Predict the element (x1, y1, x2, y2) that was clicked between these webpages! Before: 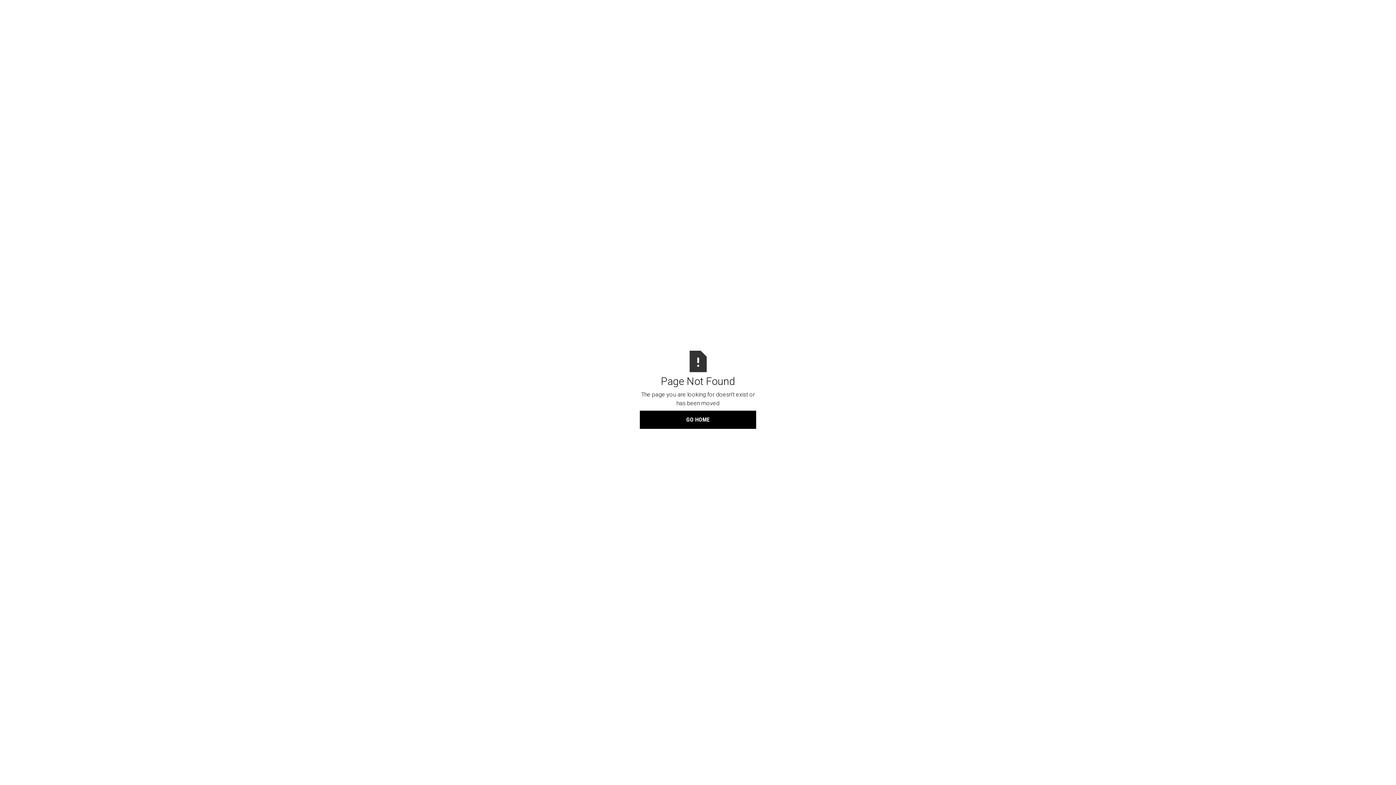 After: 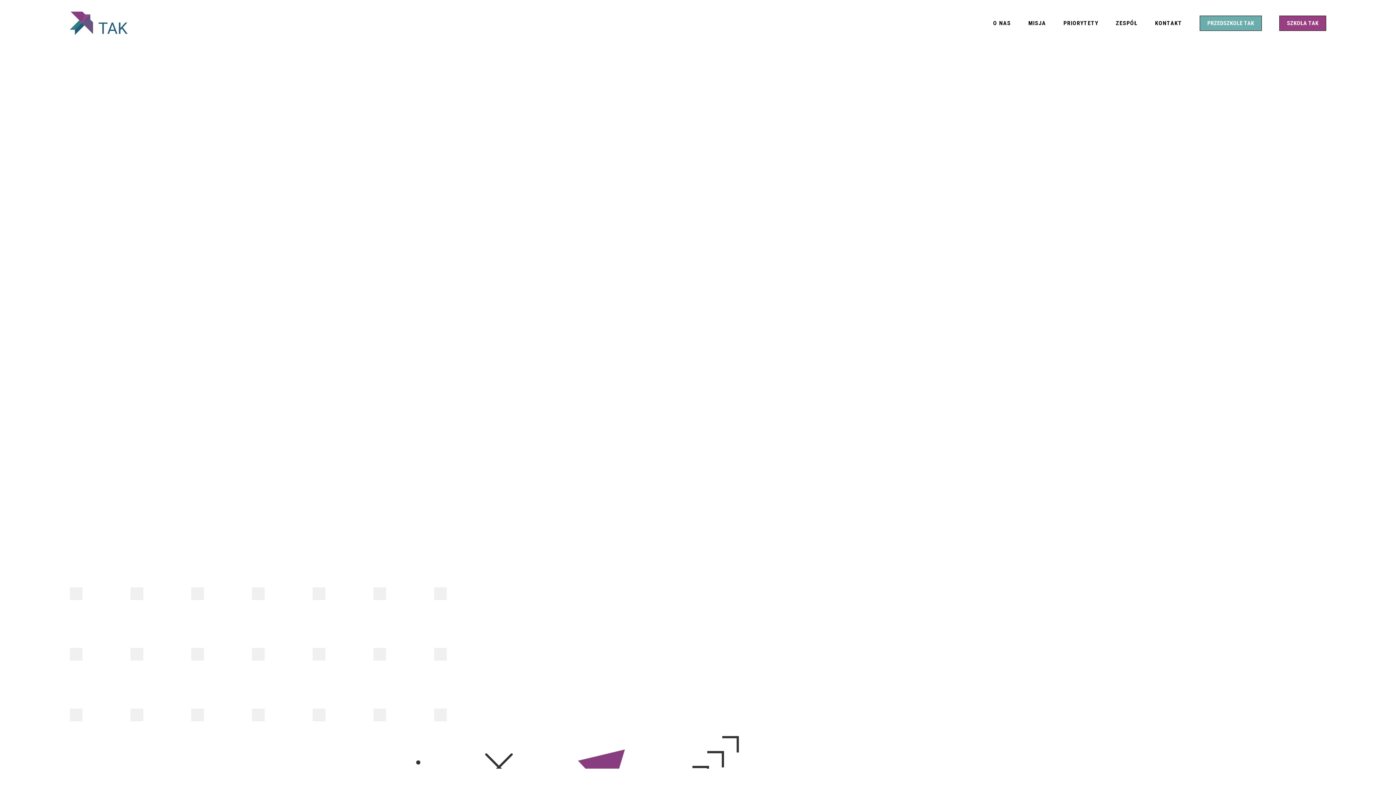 Action: label: GO HOME bbox: (640, 410, 756, 429)